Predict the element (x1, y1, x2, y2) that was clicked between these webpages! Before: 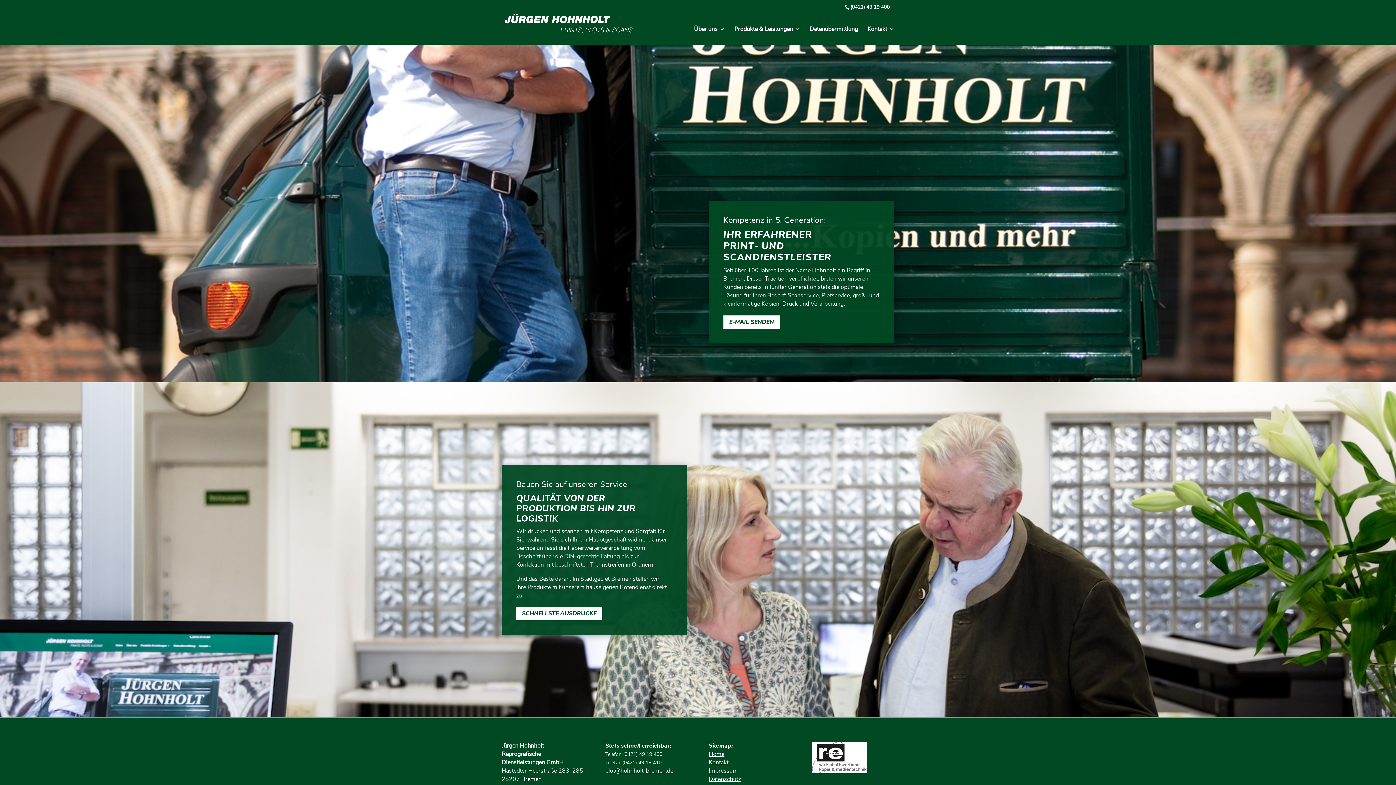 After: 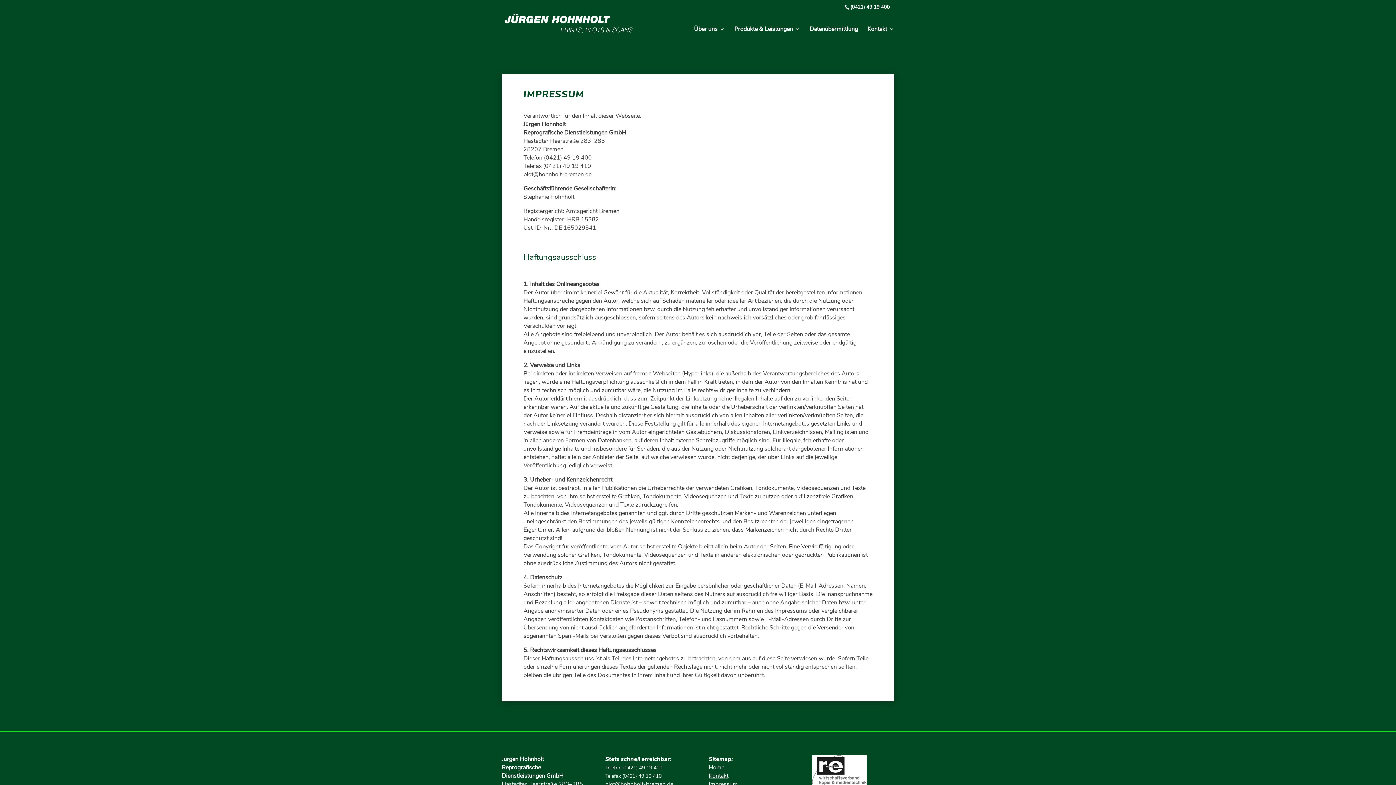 Action: label: Impressum bbox: (708, 767, 738, 775)